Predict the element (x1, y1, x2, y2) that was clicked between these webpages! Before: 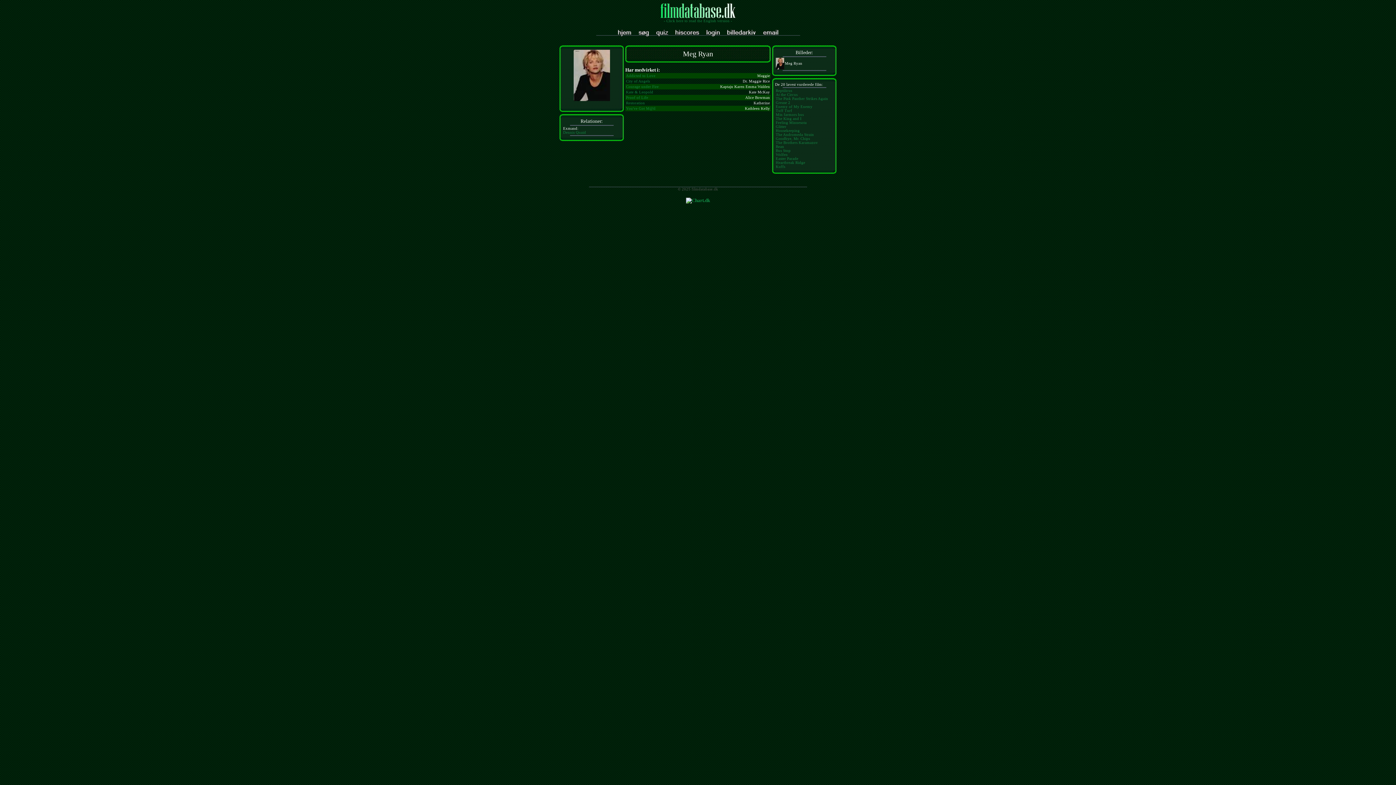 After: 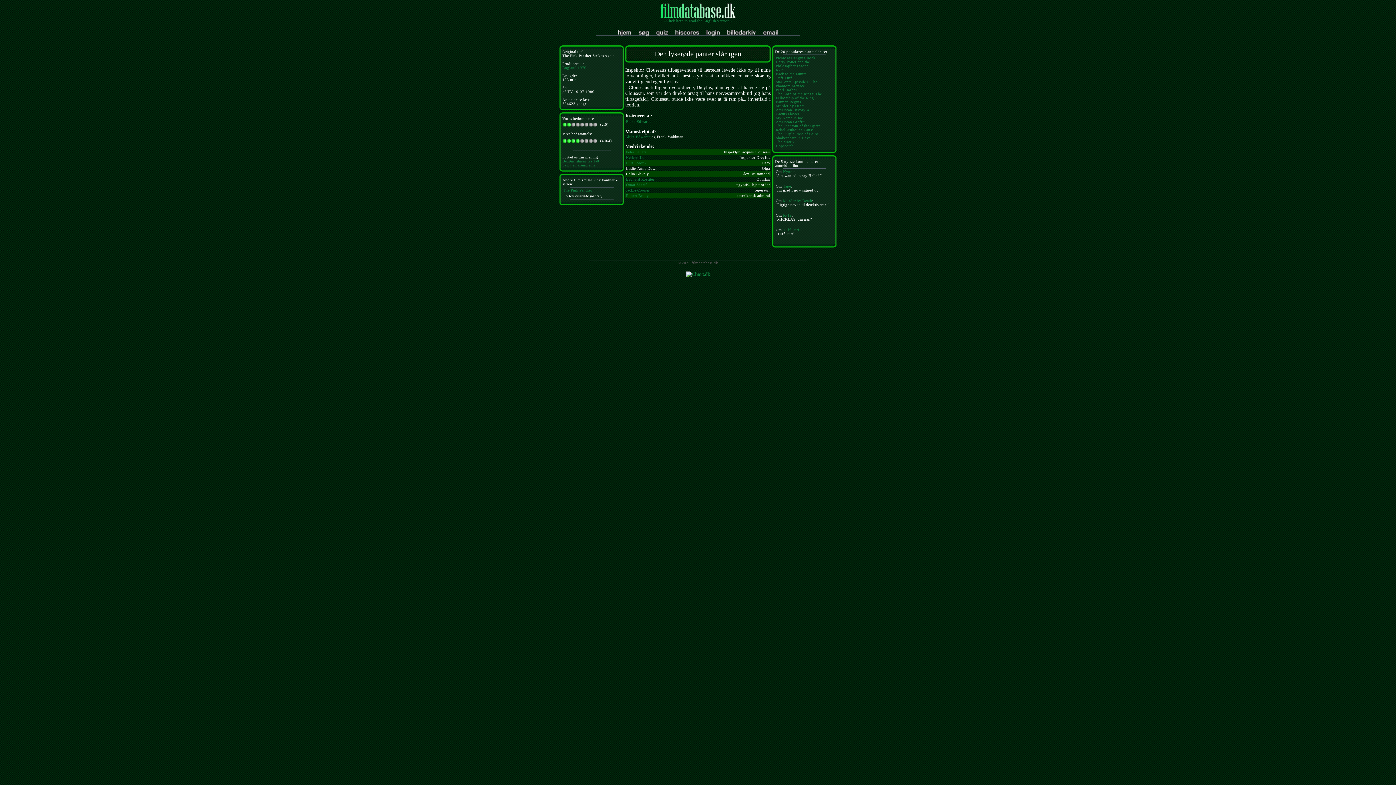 Action: label: The Pink Panther Strikes Again bbox: (776, 95, 828, 101)